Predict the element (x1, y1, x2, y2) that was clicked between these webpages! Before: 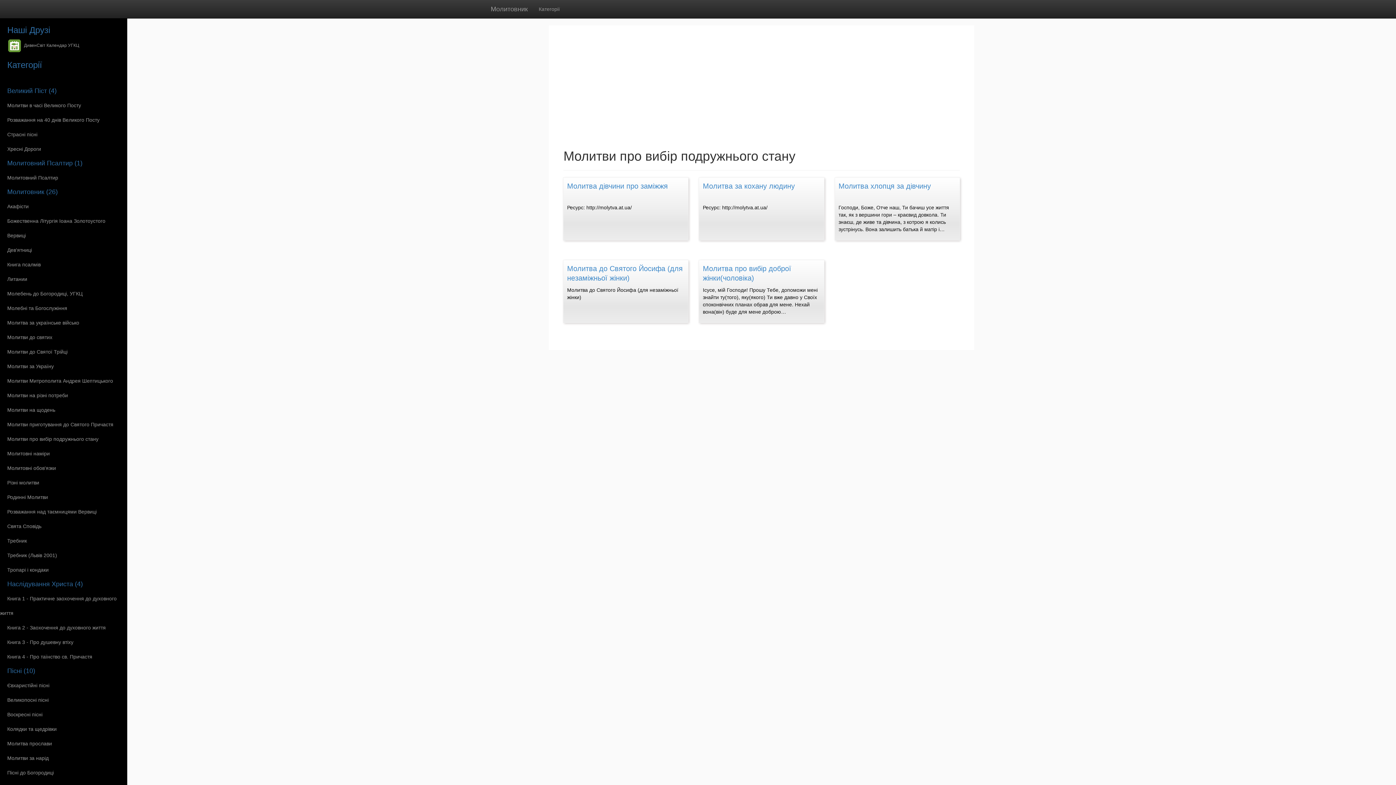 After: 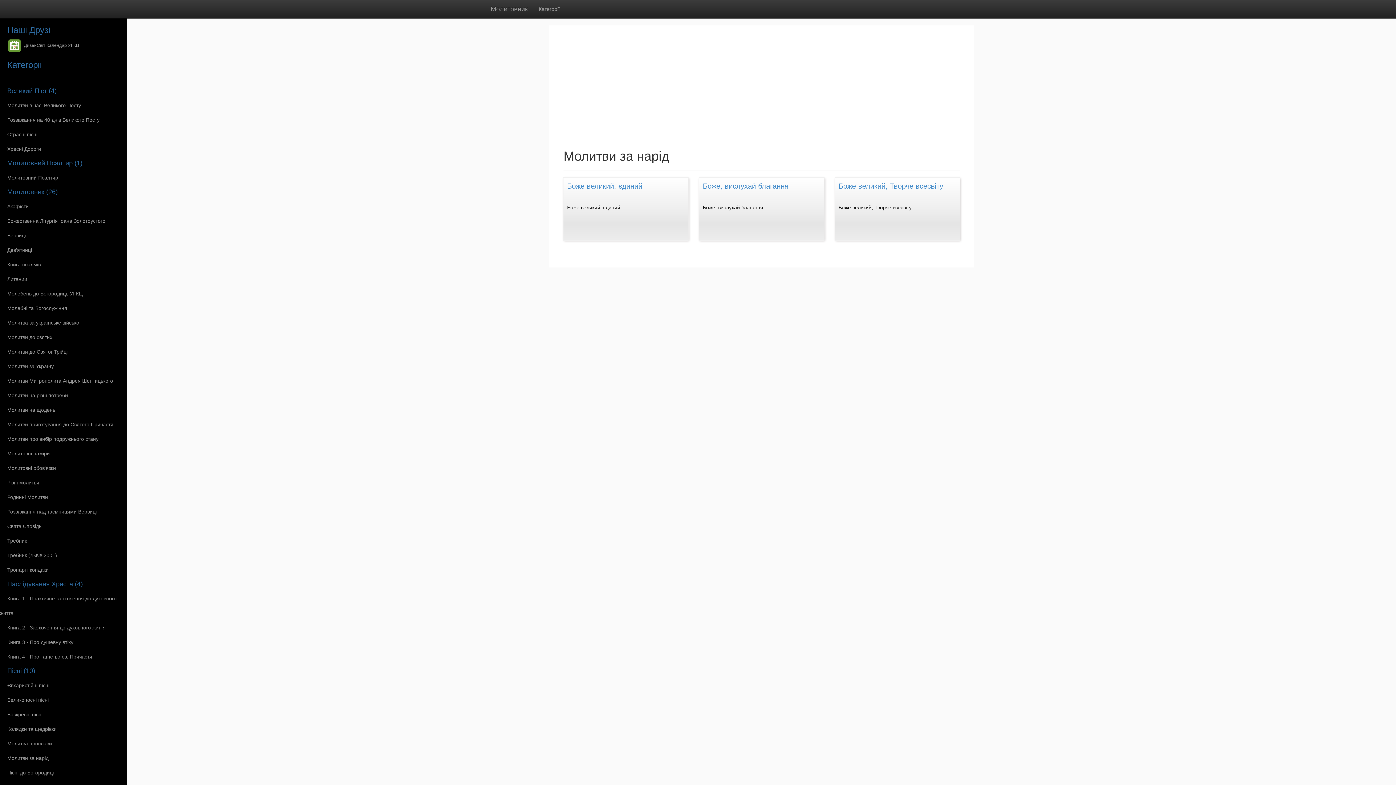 Action: bbox: (0, 751, 127, 765) label: Молитви за нарід